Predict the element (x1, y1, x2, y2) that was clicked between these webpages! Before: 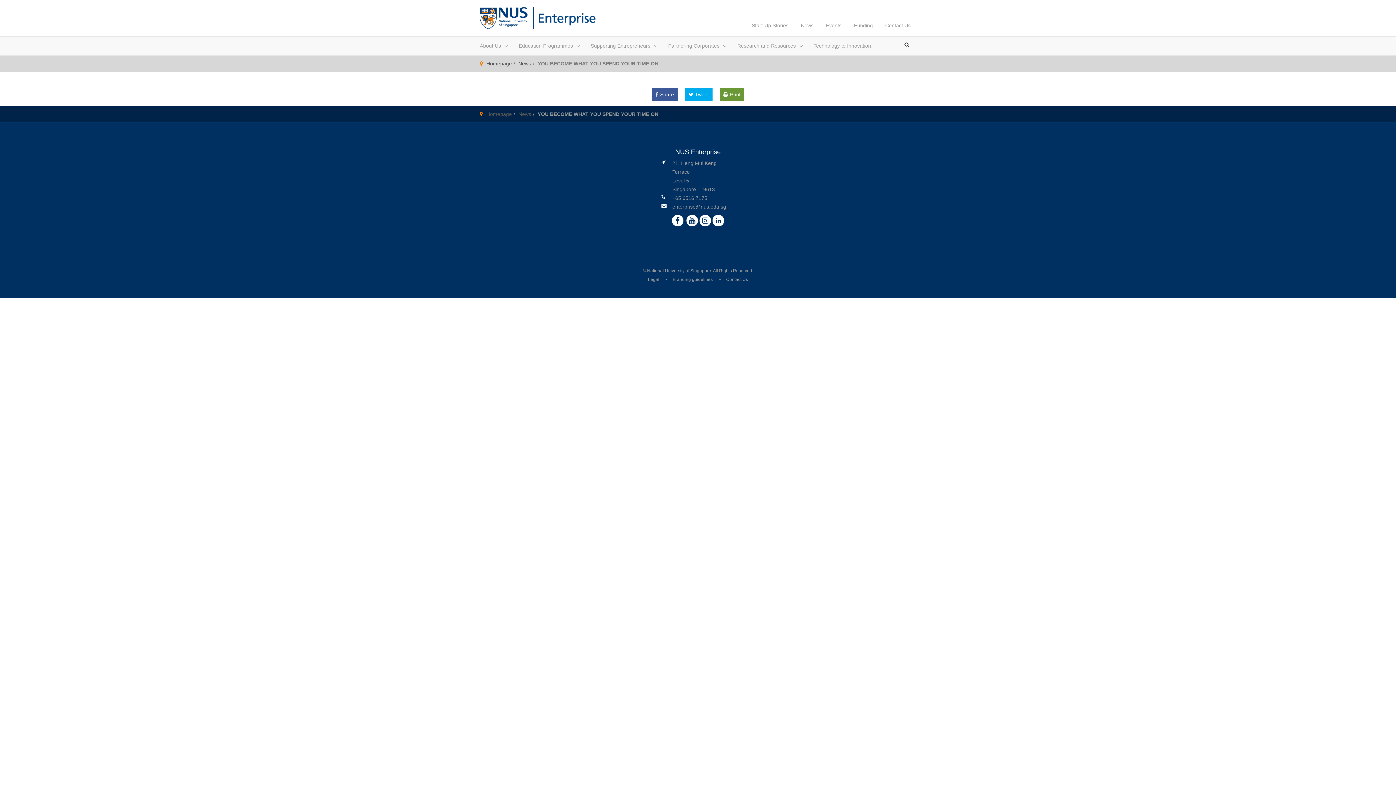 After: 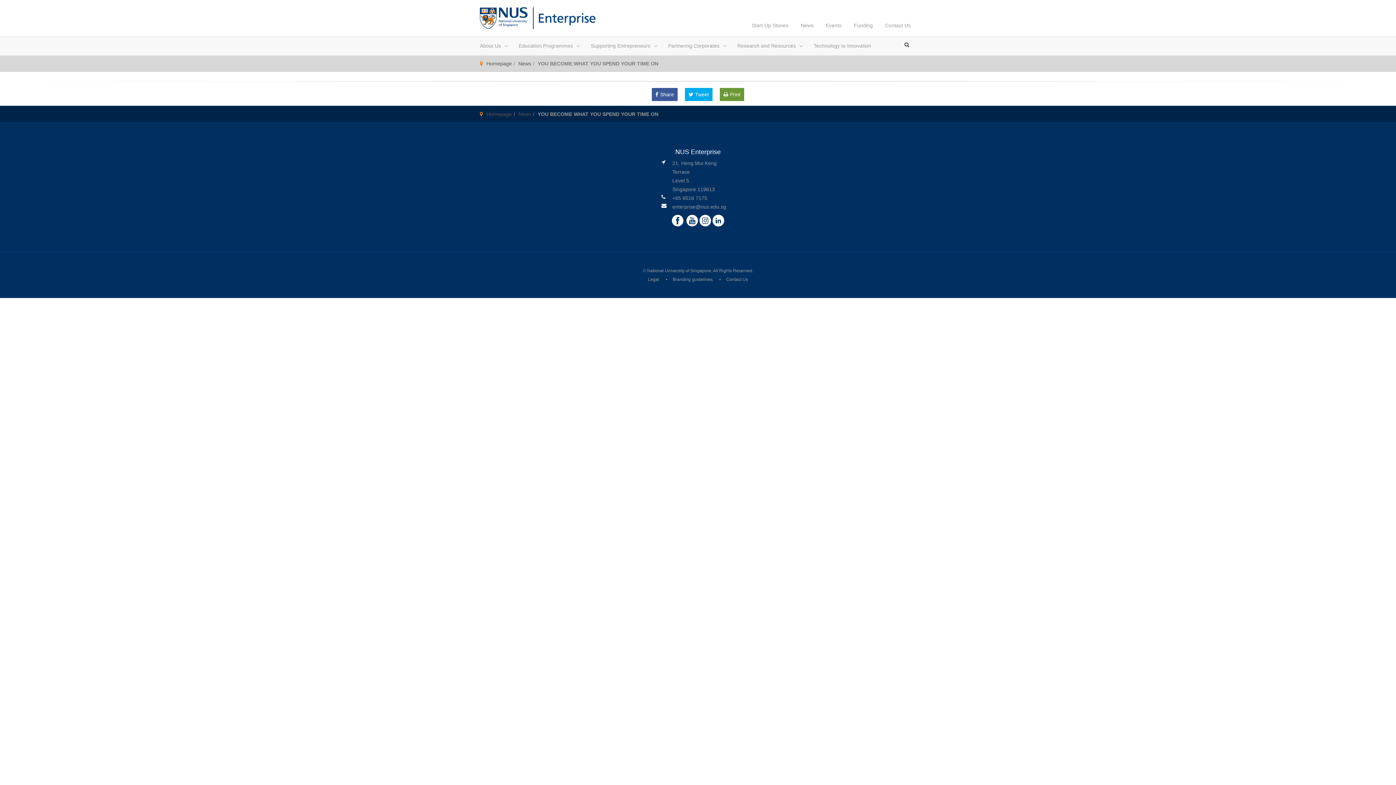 Action: bbox: (712, 217, 724, 222)